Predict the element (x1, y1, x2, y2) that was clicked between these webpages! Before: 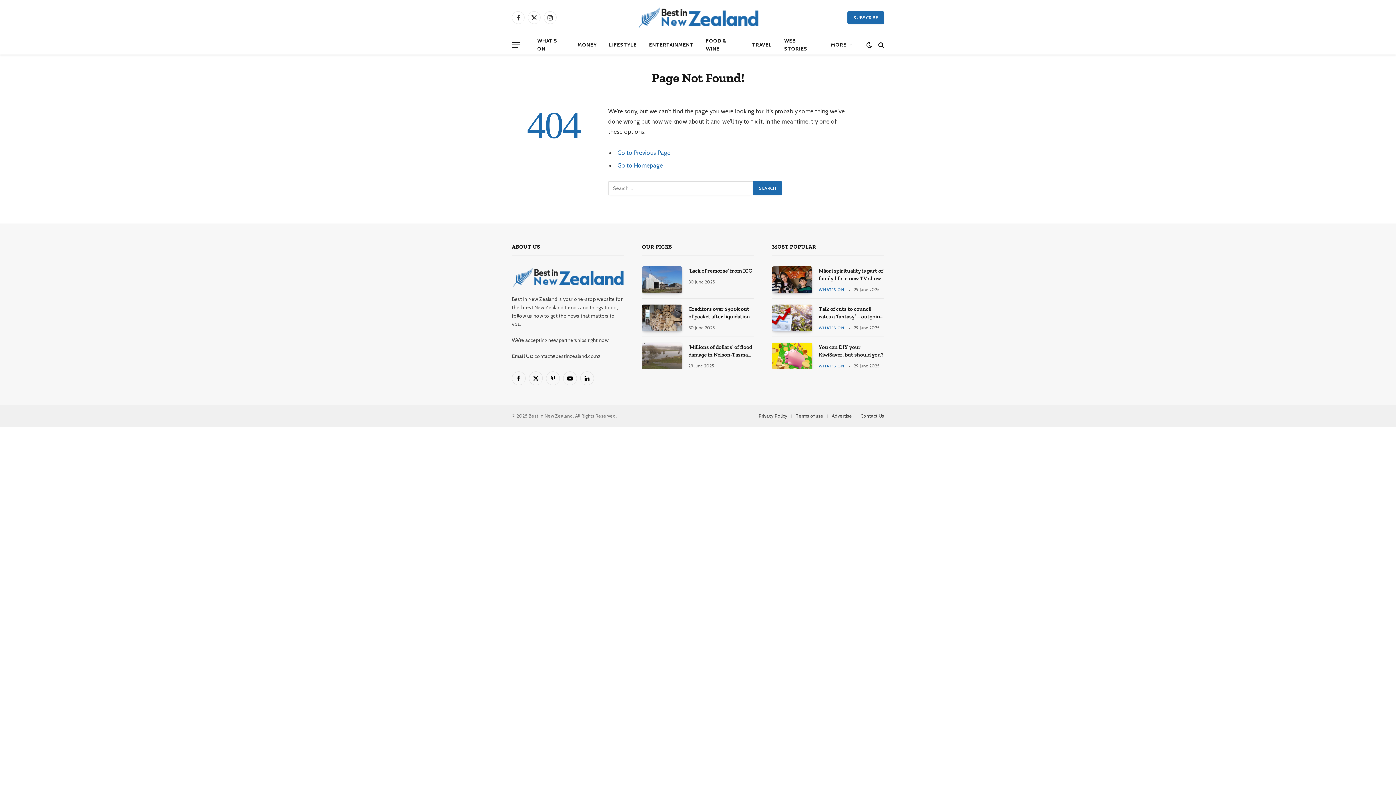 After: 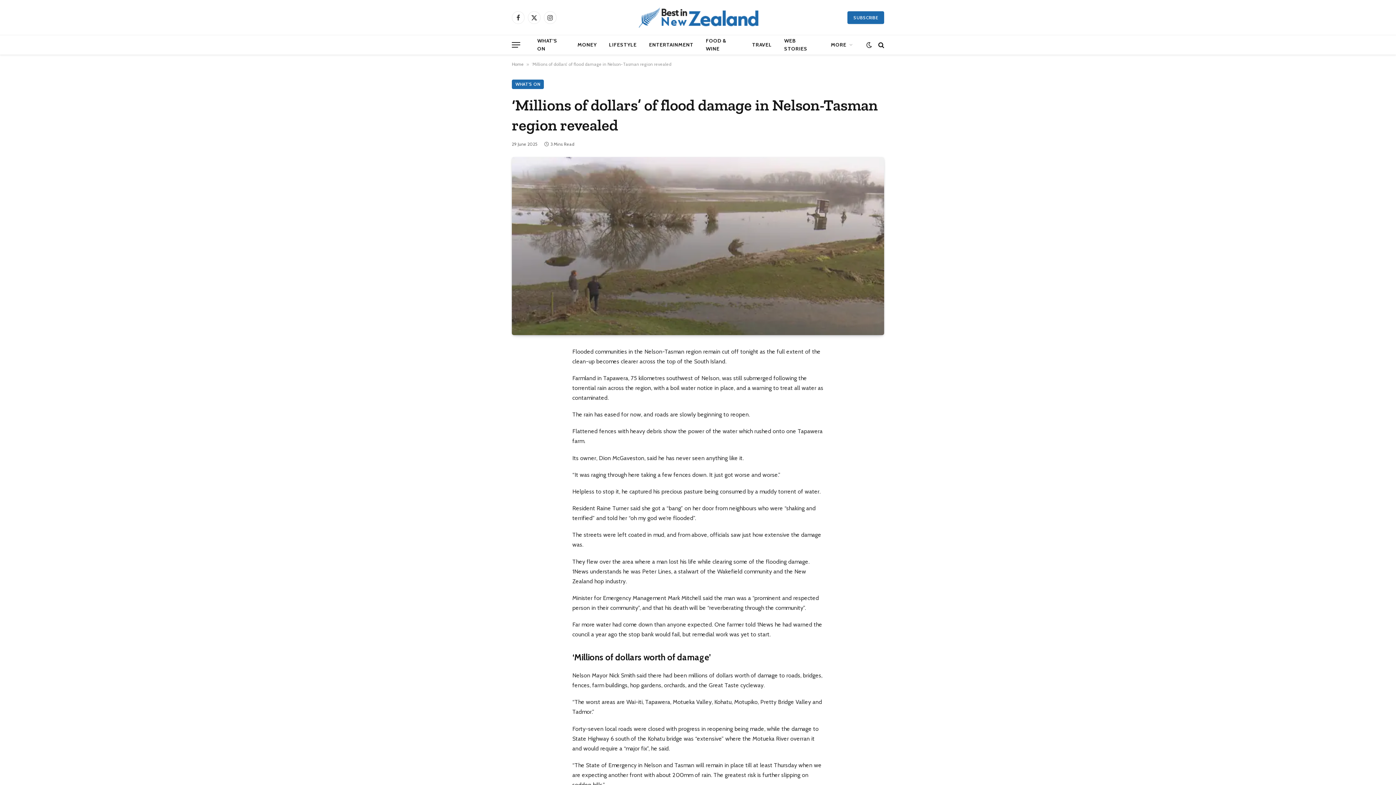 Action: bbox: (688, 343, 754, 358) label: ‘Millions of dollars’ of flood damage in Nelson-Tasman region revealed